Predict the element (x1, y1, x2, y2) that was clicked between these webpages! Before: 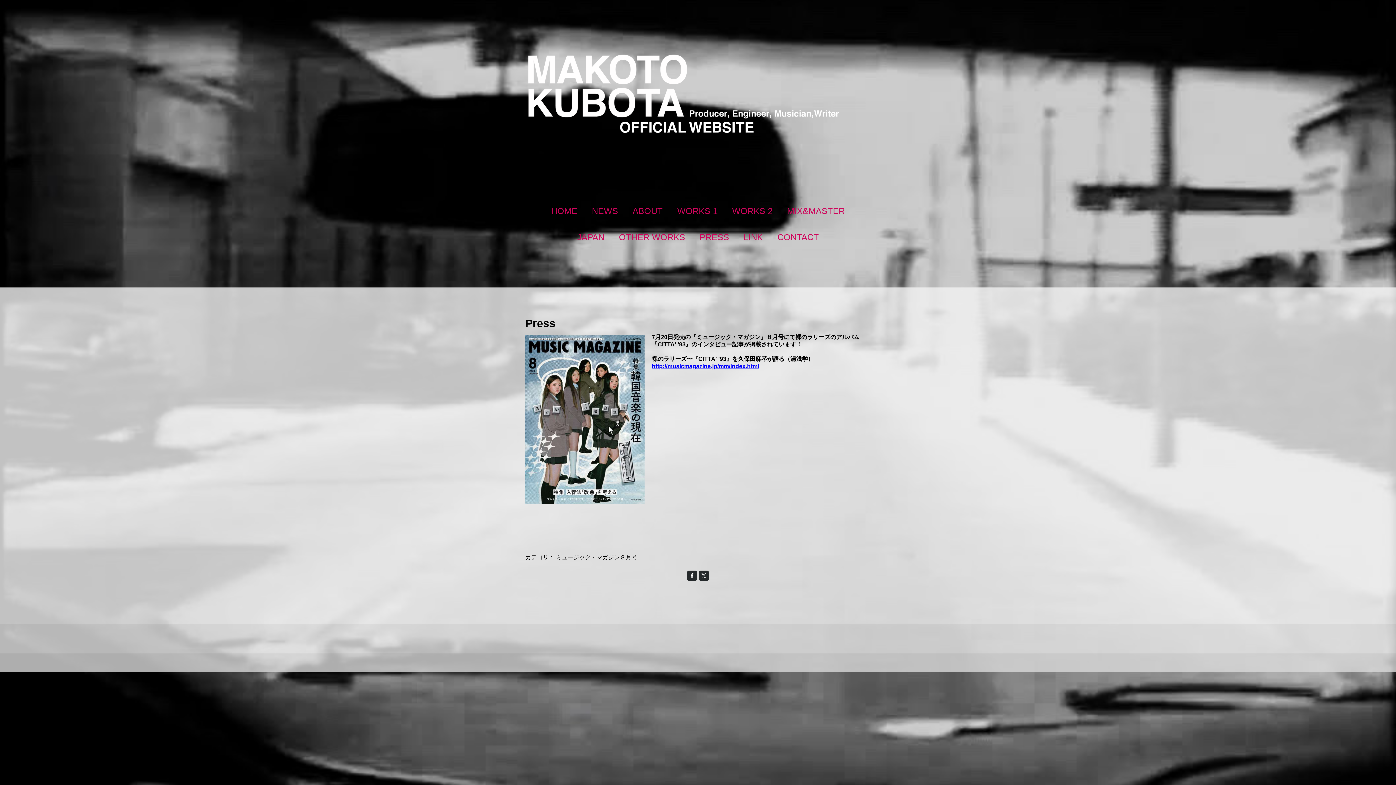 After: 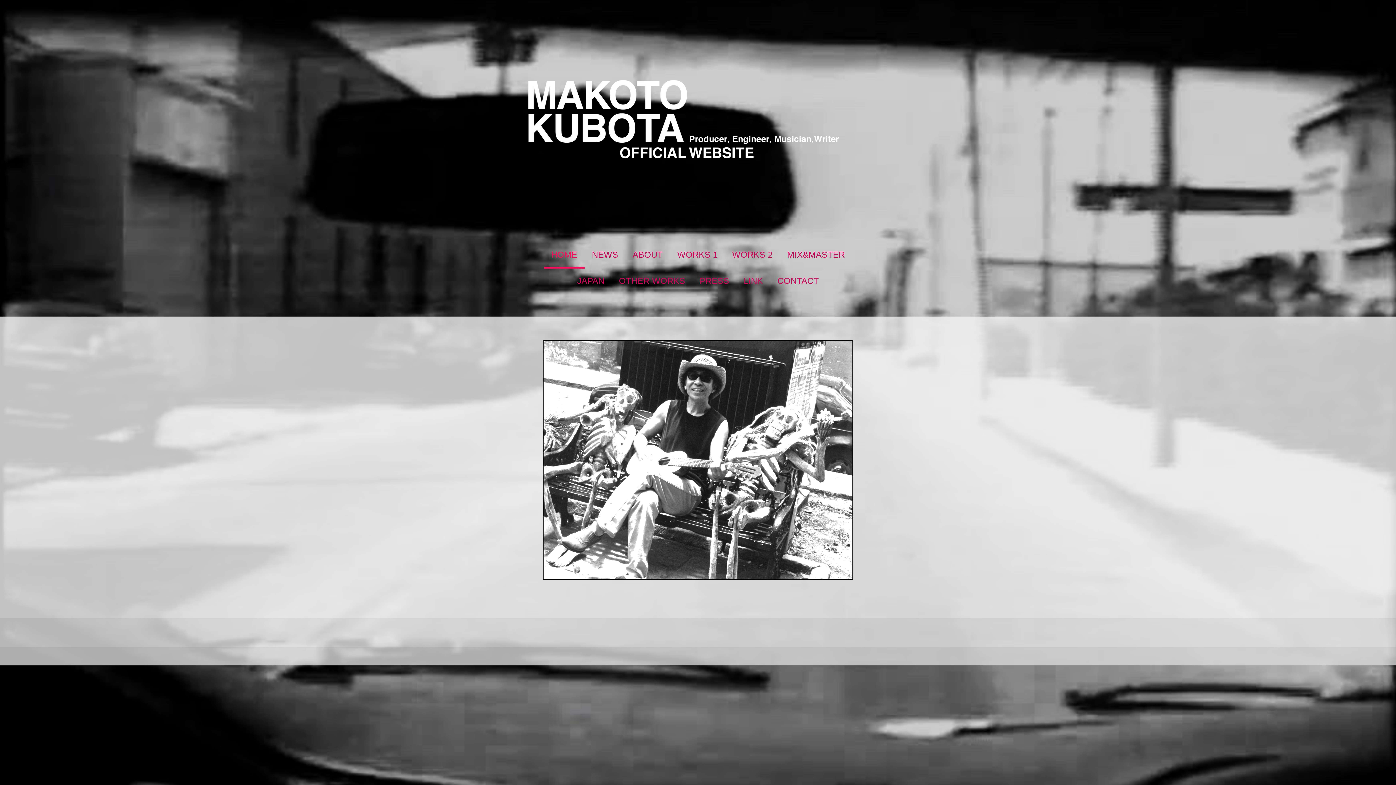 Action: bbox: (544, 198, 584, 225) label: HOME